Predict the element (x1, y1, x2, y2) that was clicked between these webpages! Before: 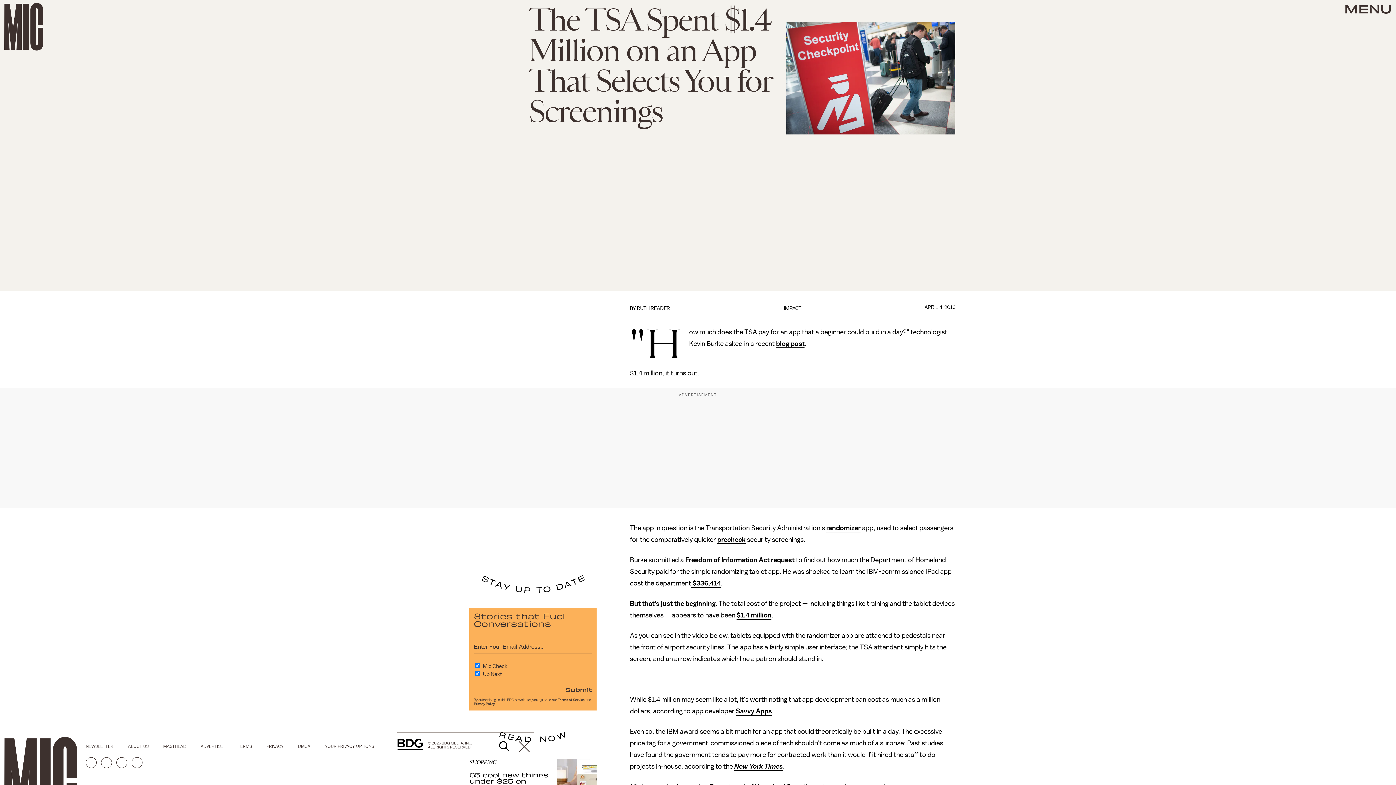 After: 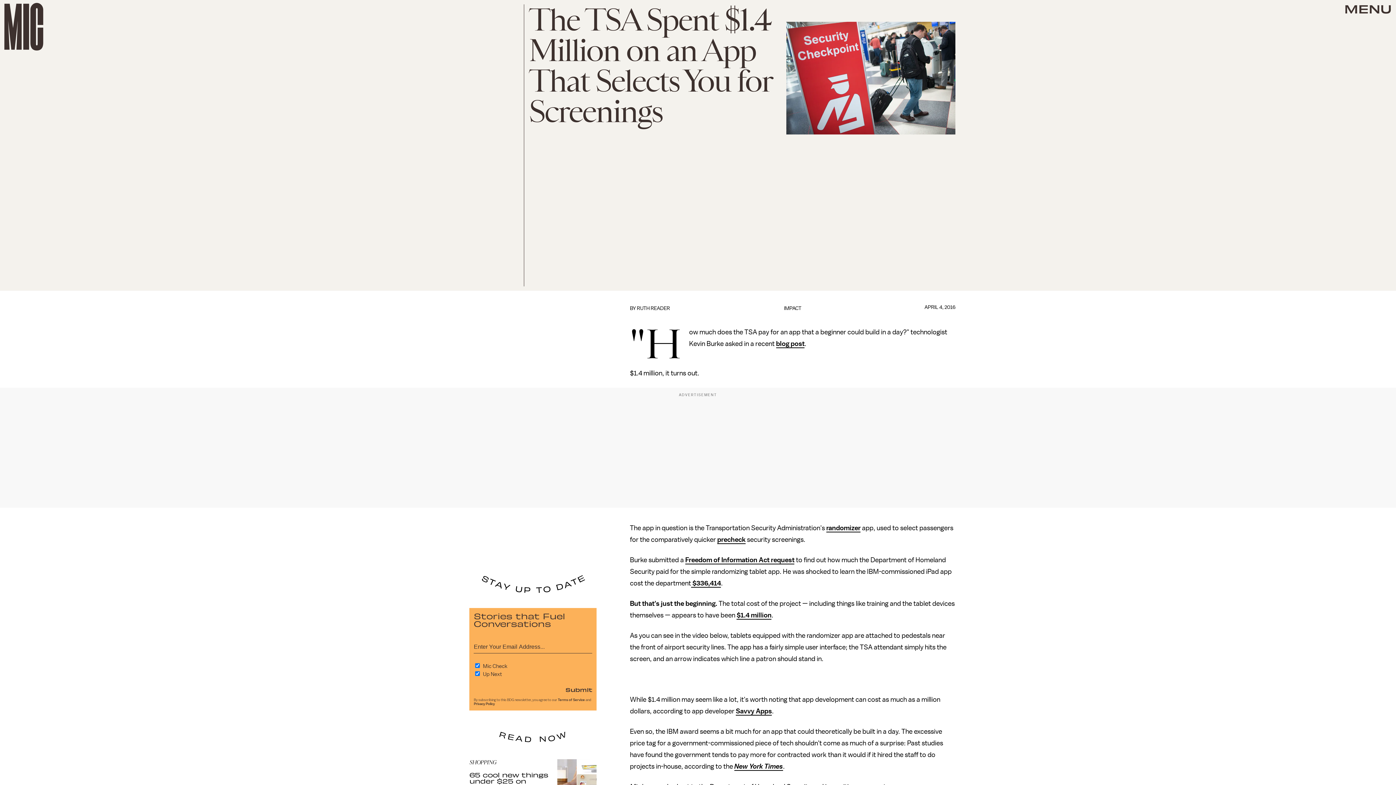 Action: bbox: (298, 744, 325, 748) label: DMCA